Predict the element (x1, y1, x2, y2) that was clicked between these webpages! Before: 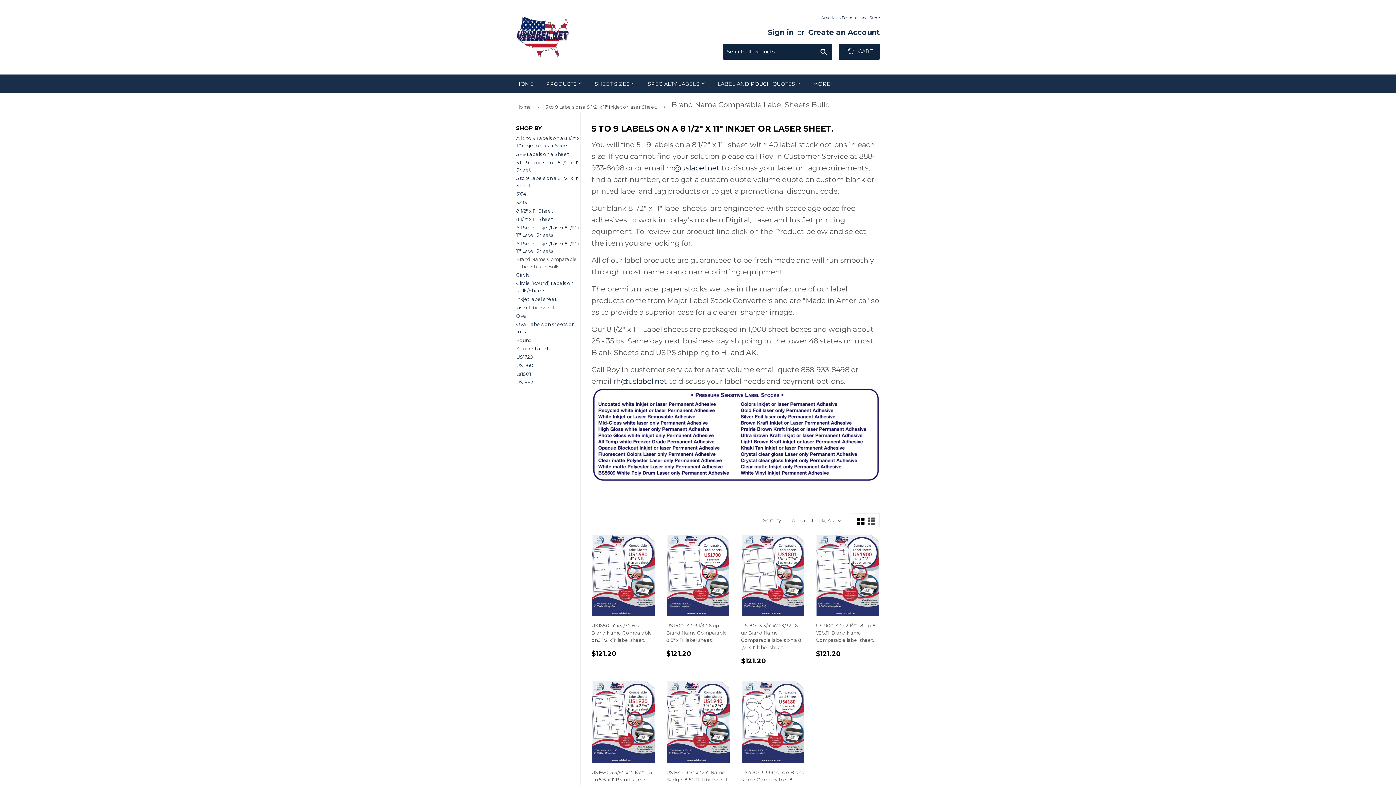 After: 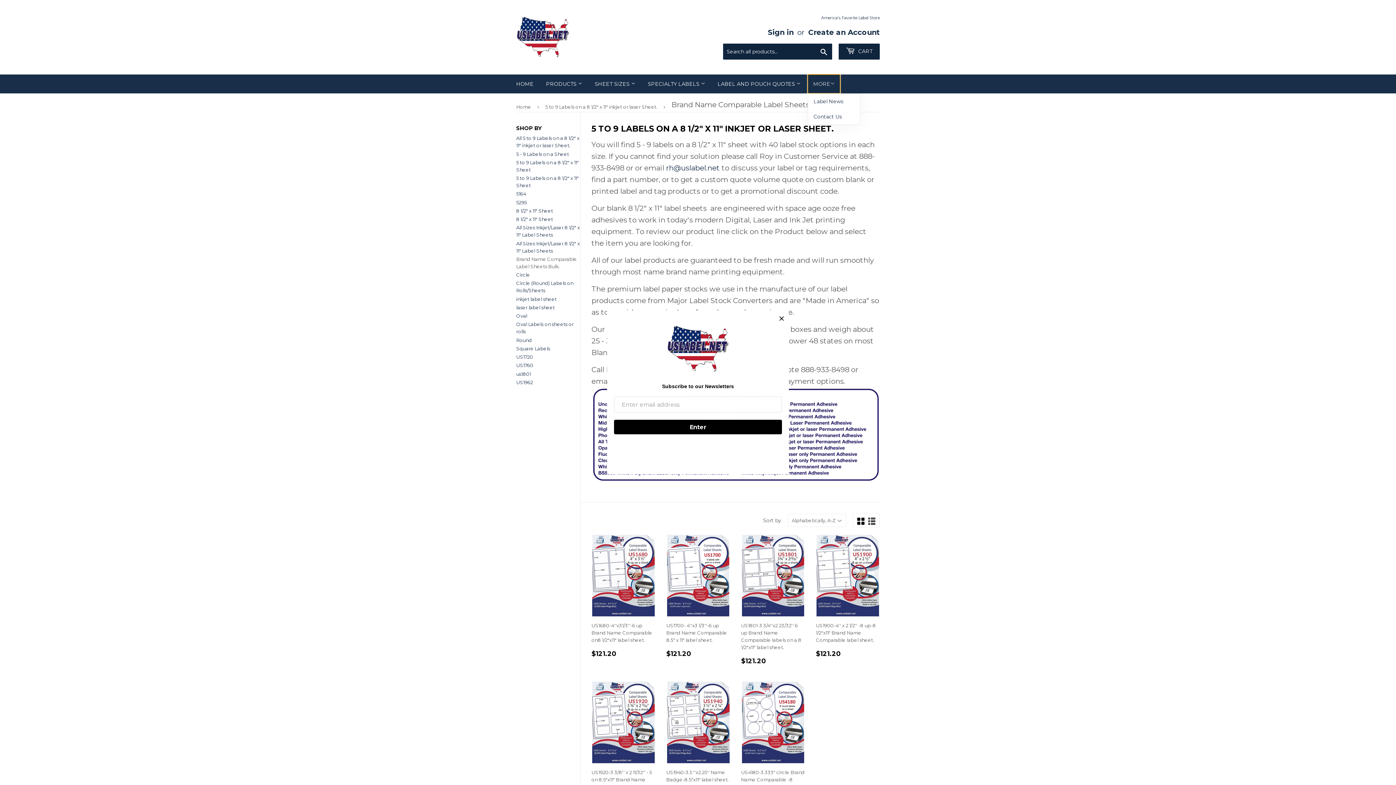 Action: bbox: (808, 74, 840, 93) label: MORE